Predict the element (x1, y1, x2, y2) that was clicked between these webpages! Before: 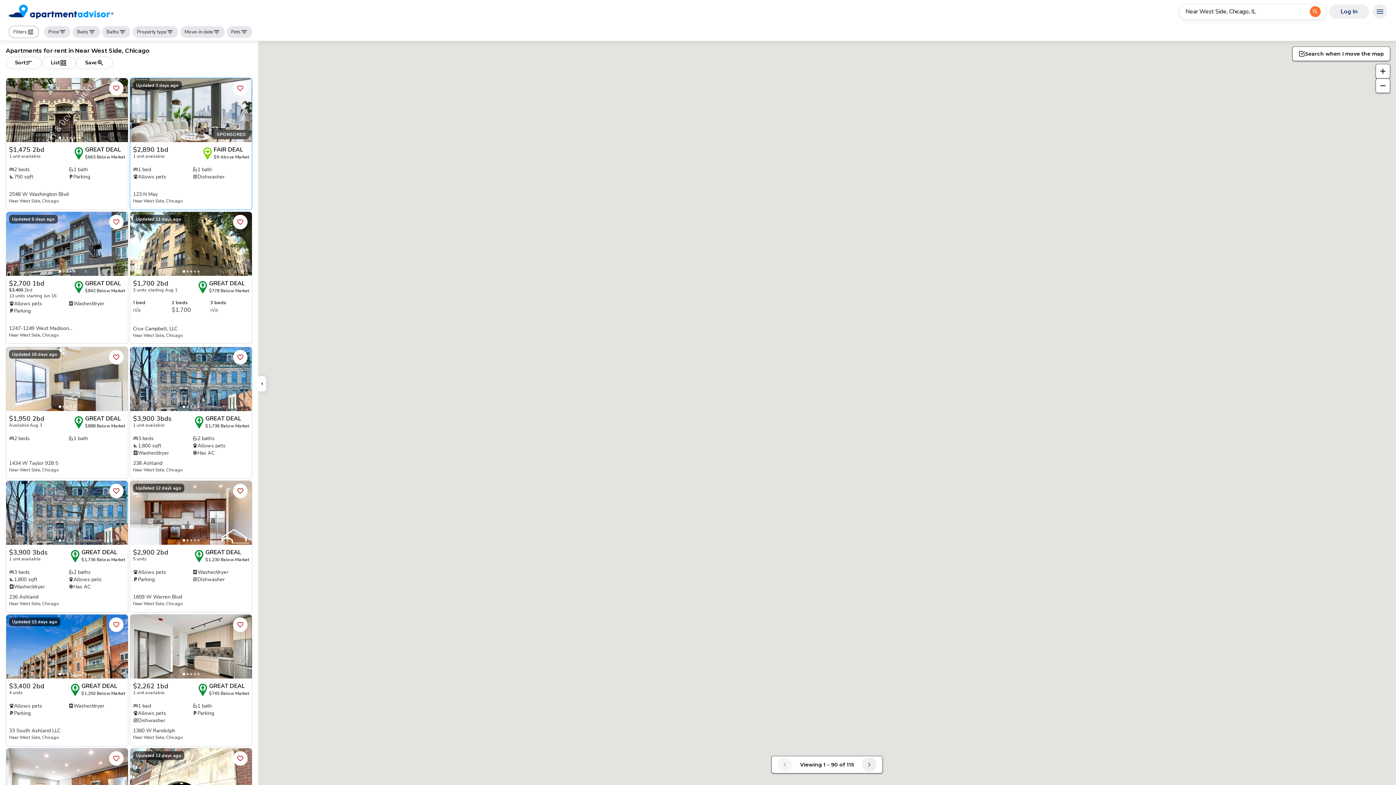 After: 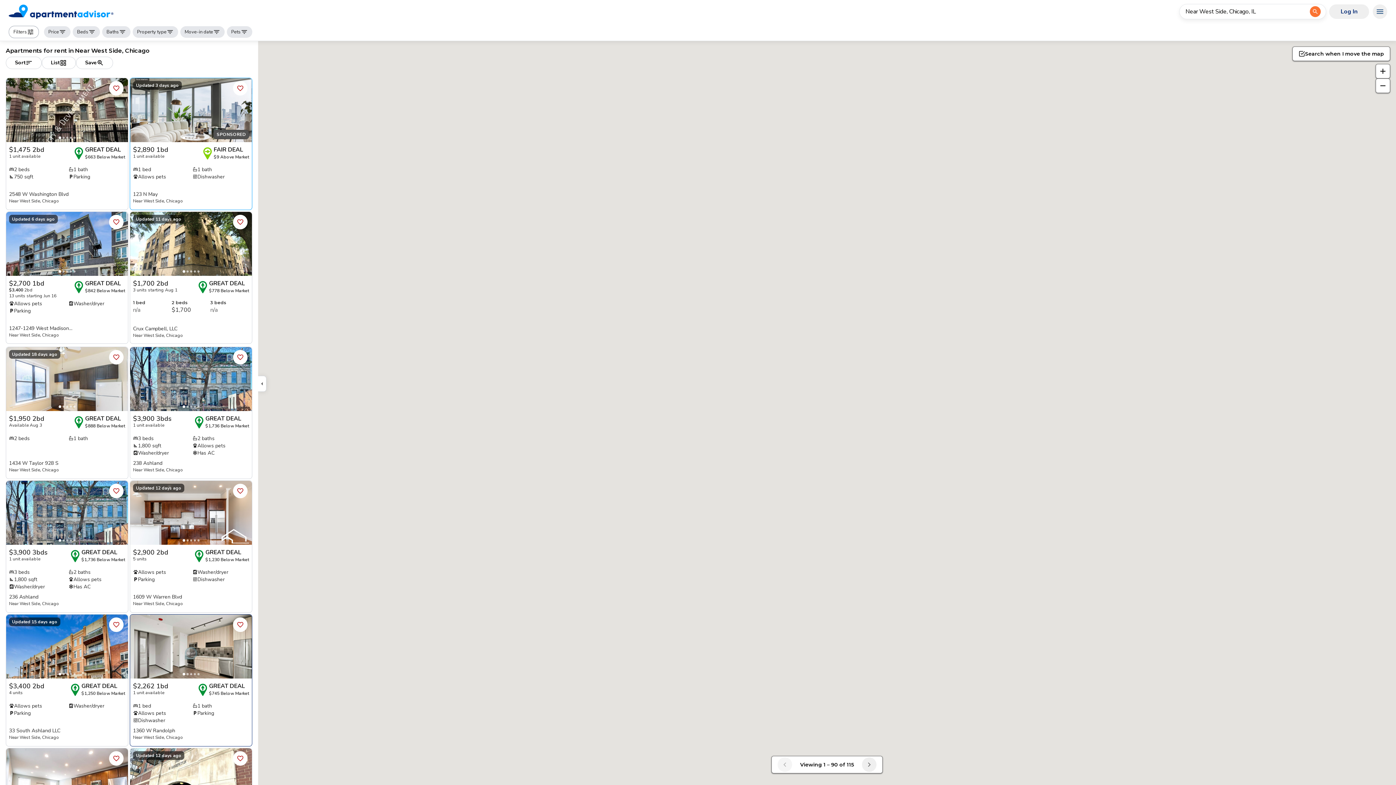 Action: bbox: (130, 614, 252, 746) label: Open 1360 W RANDOLPH apartment details